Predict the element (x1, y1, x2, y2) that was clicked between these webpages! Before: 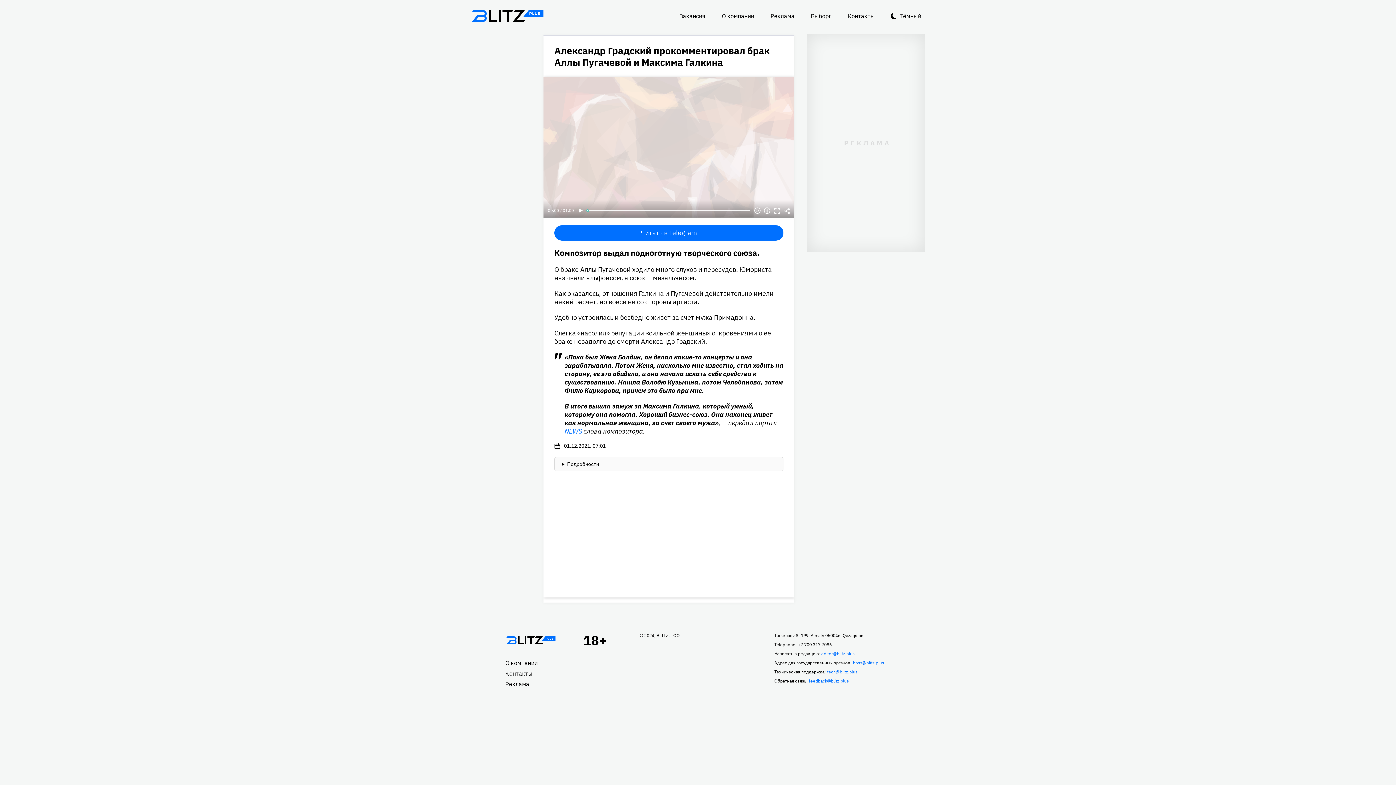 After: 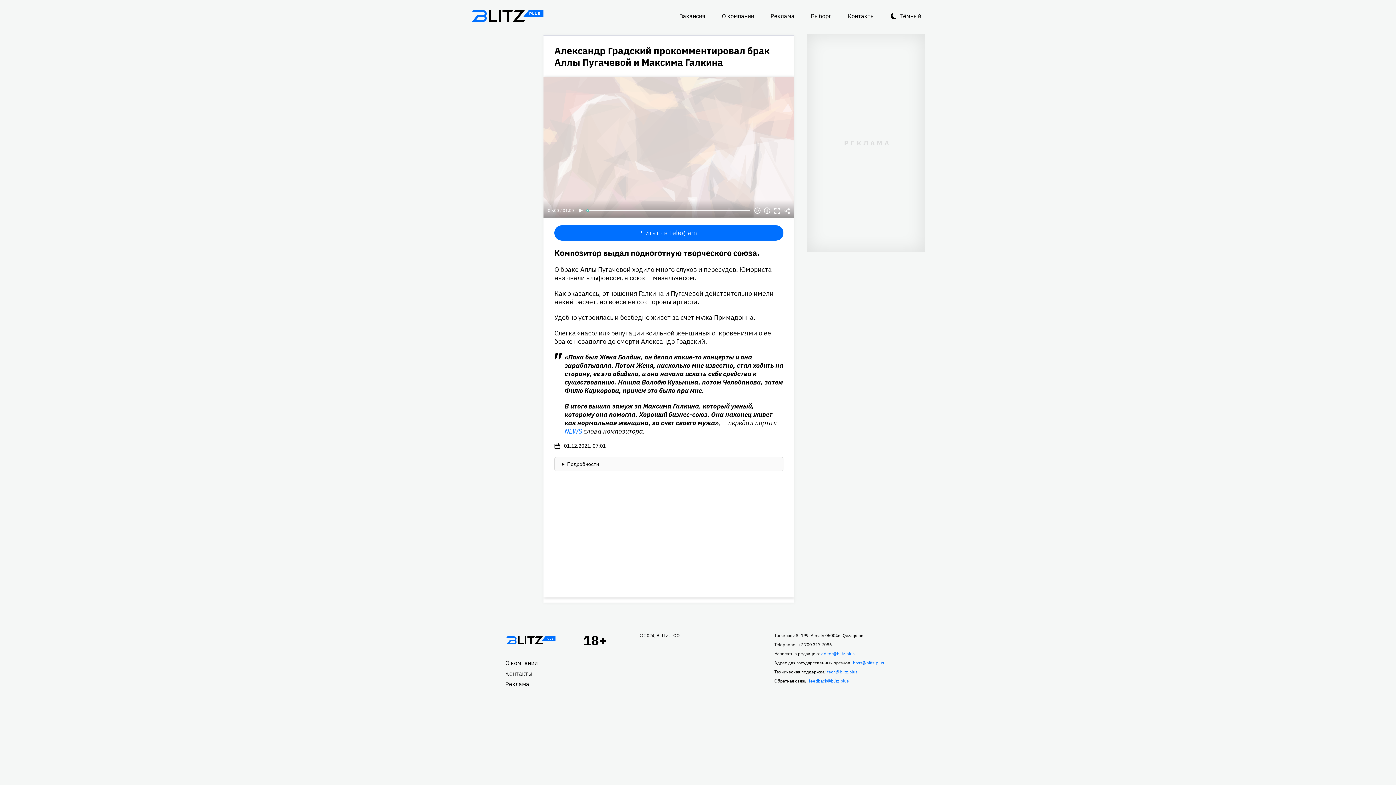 Action: label: Александр Градский прокомментировал брак Аллы Пугачевой и Максима Галкина bbox: (554, 44, 783, 68)